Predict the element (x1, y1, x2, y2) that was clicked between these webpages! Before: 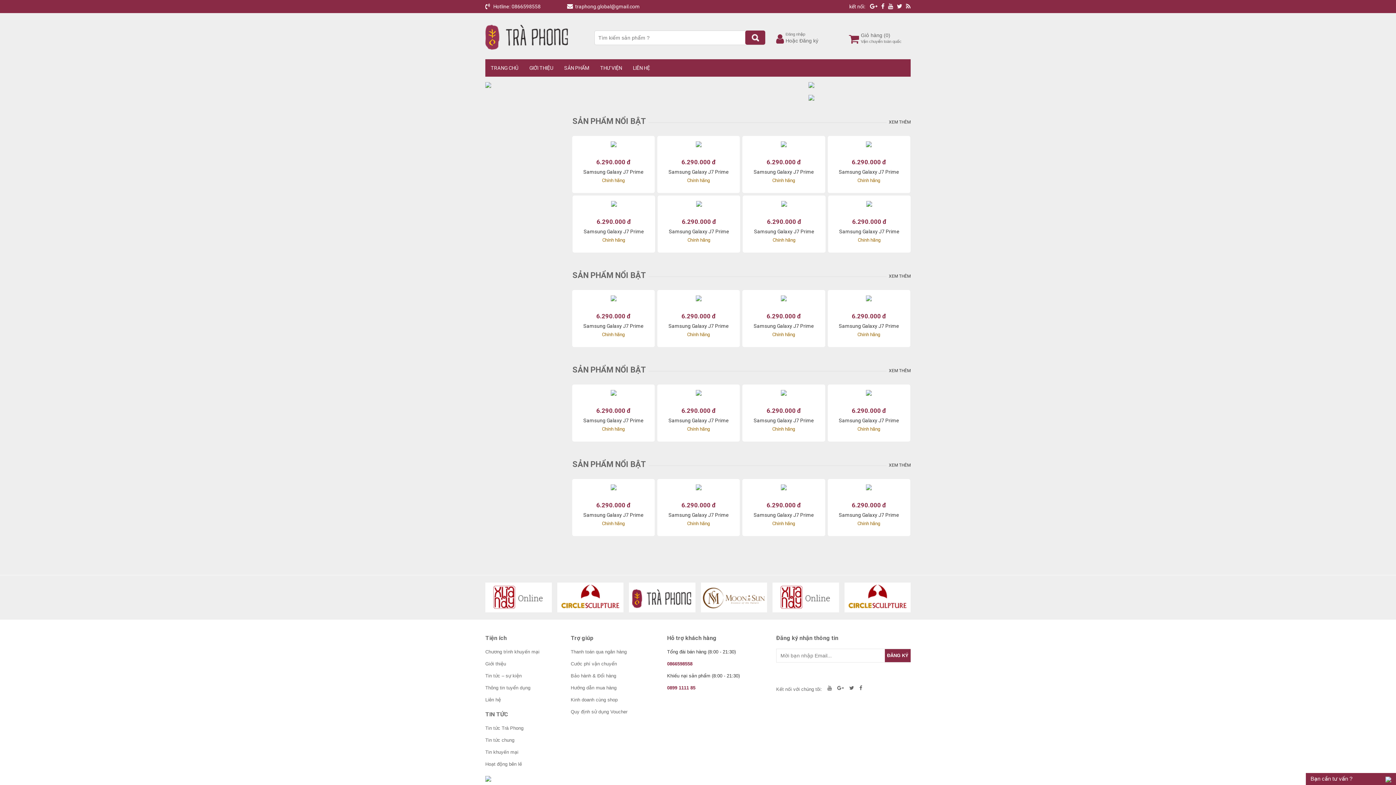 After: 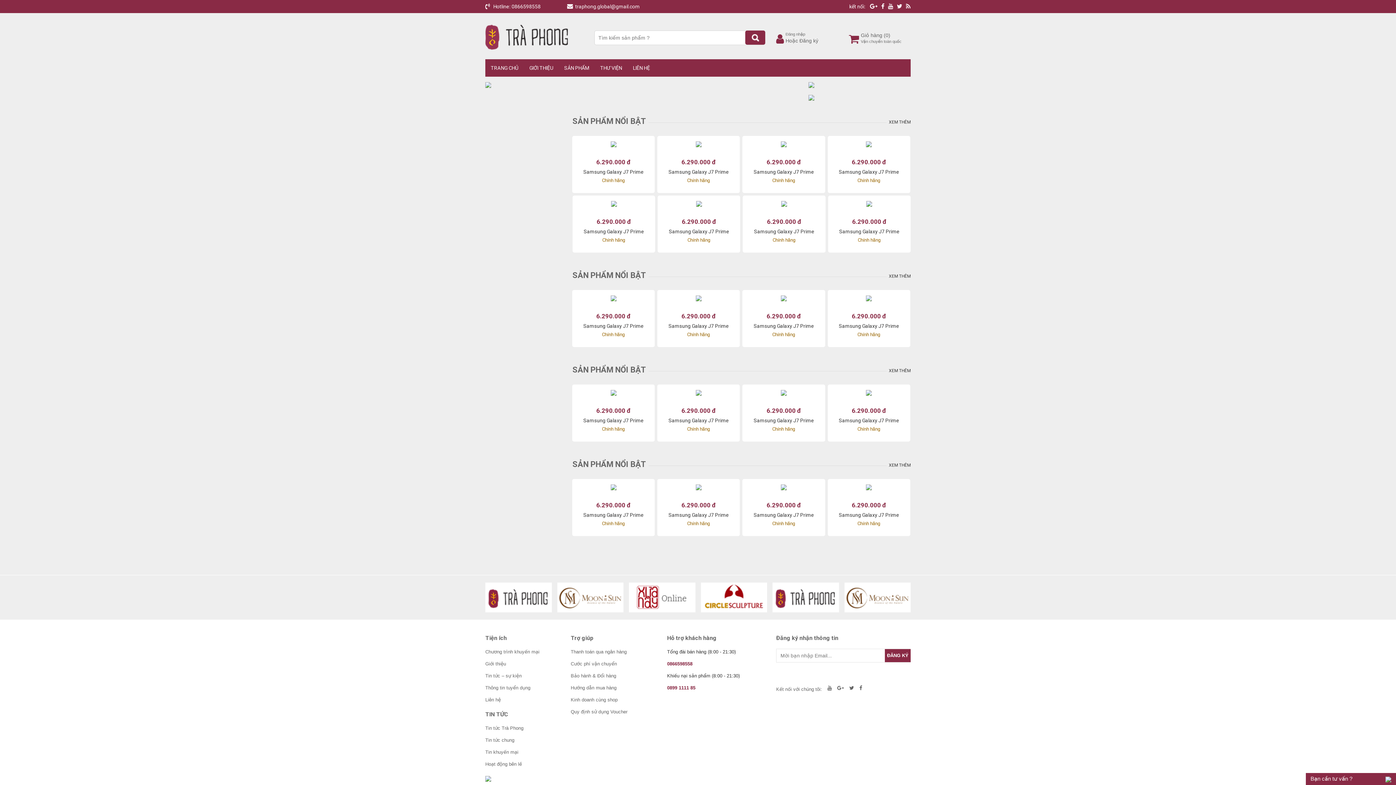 Action: bbox: (906, 2, 910, 9)